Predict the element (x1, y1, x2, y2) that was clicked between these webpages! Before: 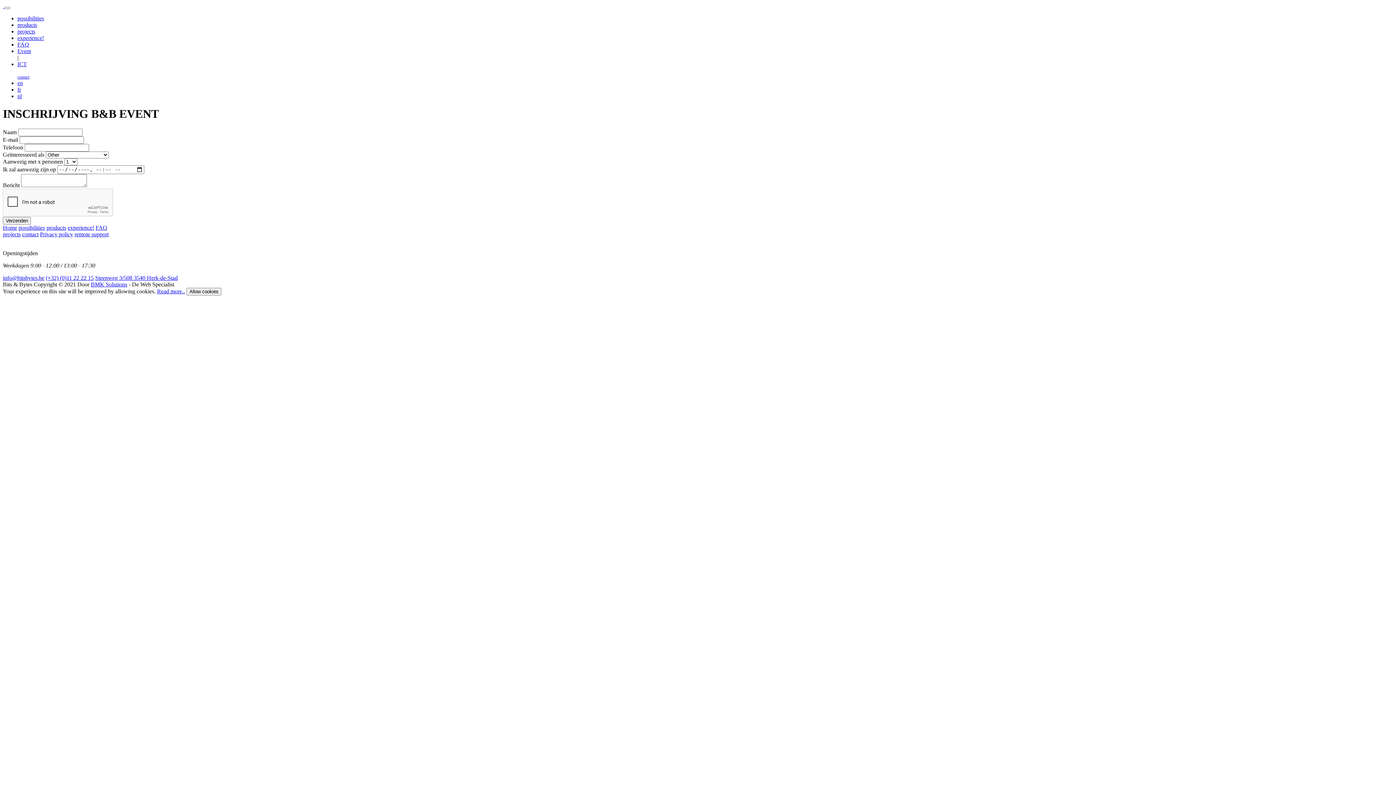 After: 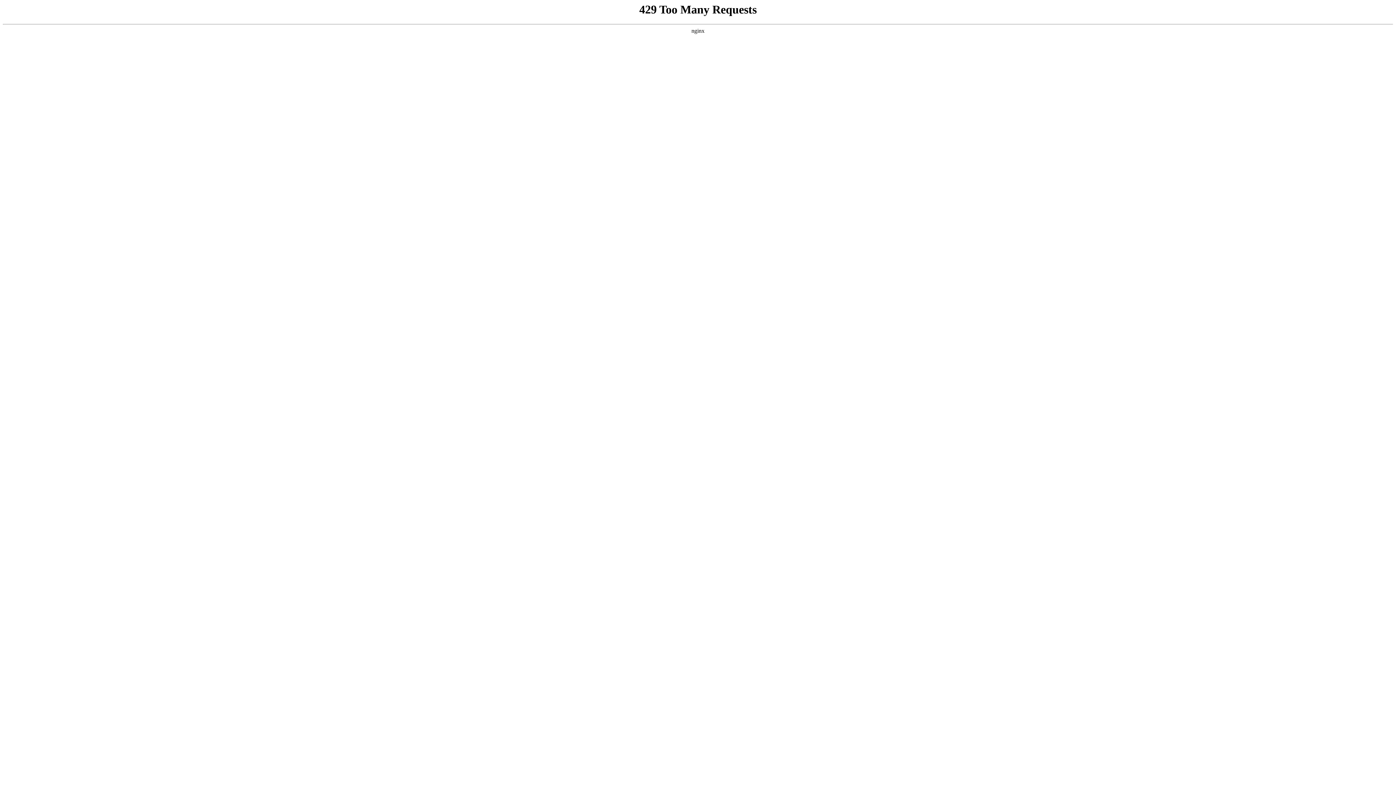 Action: bbox: (17, 34, 44, 41) label: experience!